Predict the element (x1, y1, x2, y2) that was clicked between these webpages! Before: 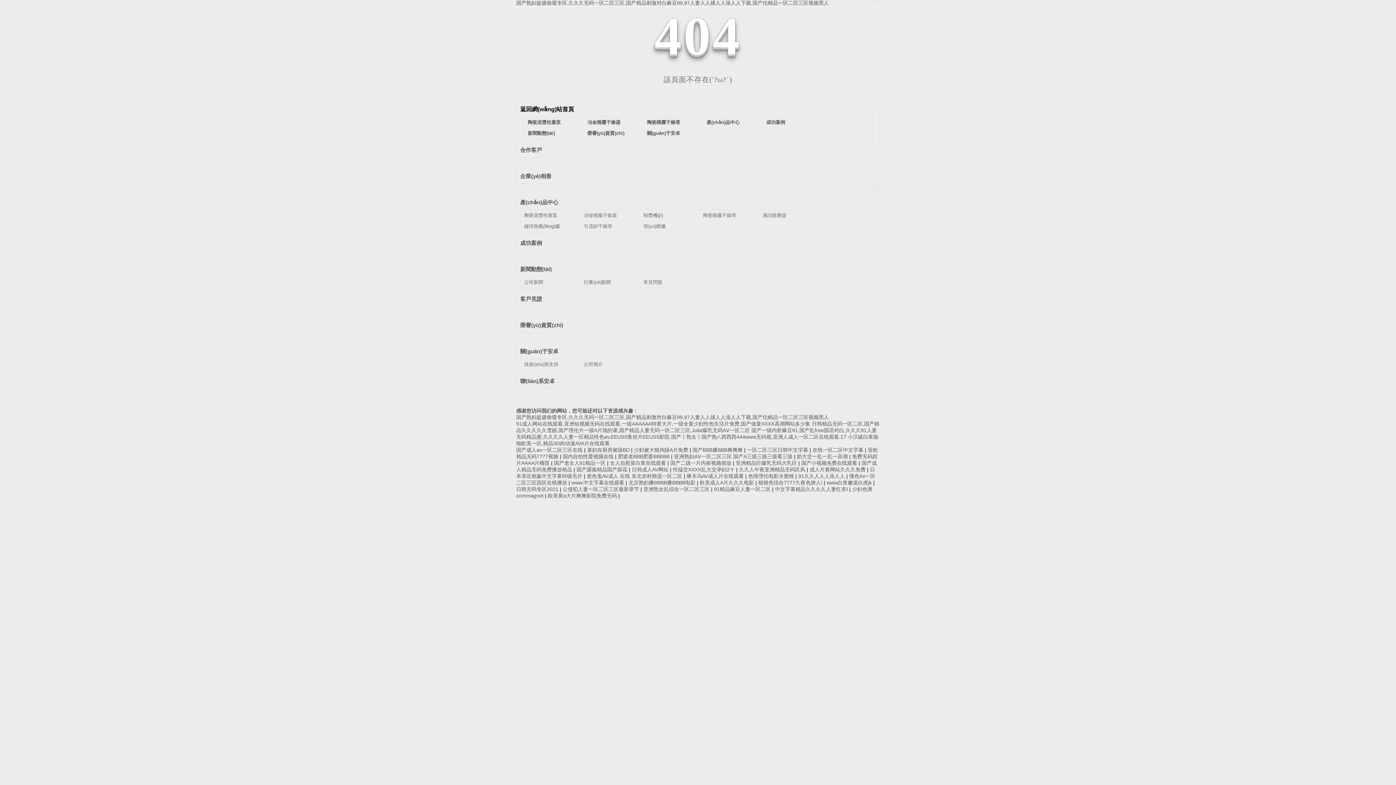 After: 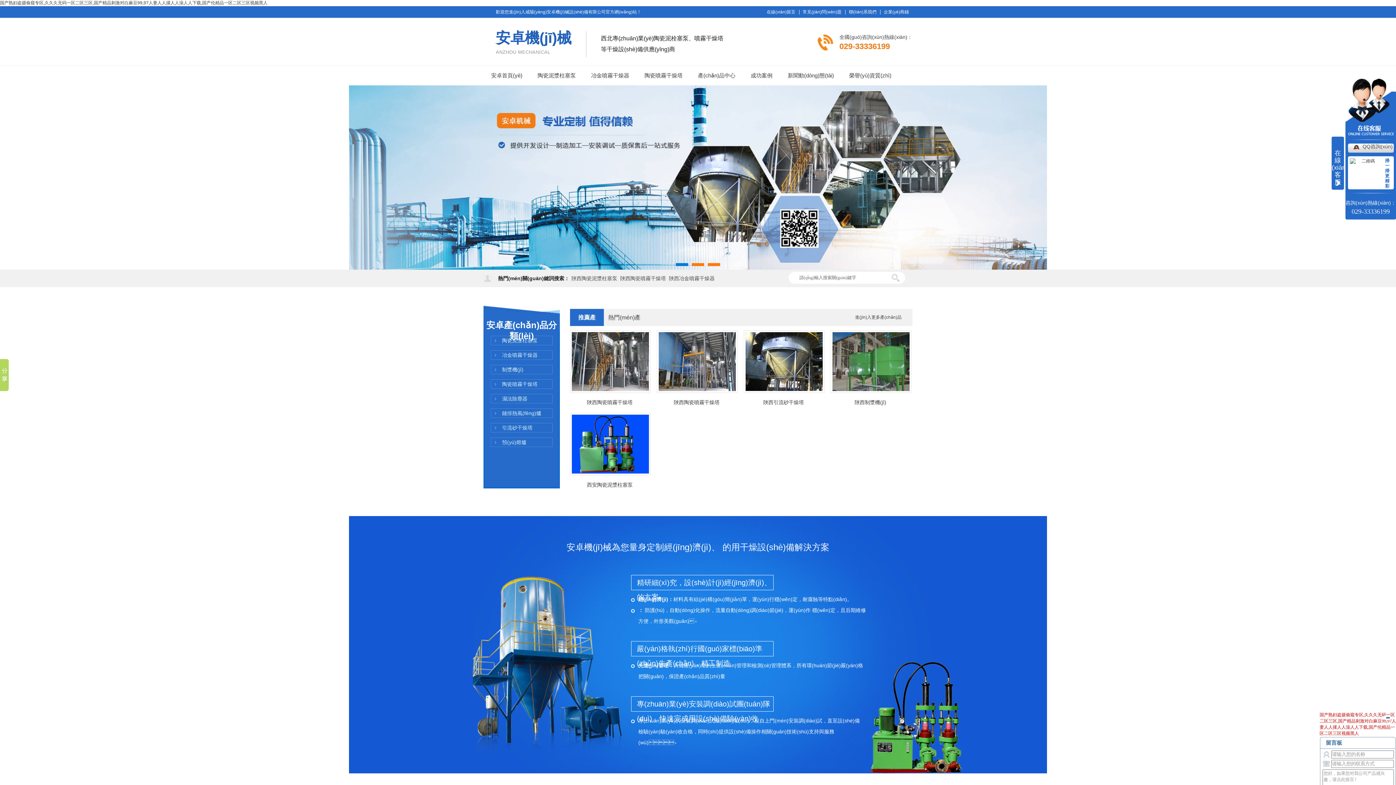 Action: bbox: (516, 414, 829, 420) label: 国产熟妇盗摄偷窥专区,久久久无码一区二区三区,国产精品刺激对白麻豆99,97人妻人人揉人人澡人人下载,国产伦精品一区二区三区视频黑人